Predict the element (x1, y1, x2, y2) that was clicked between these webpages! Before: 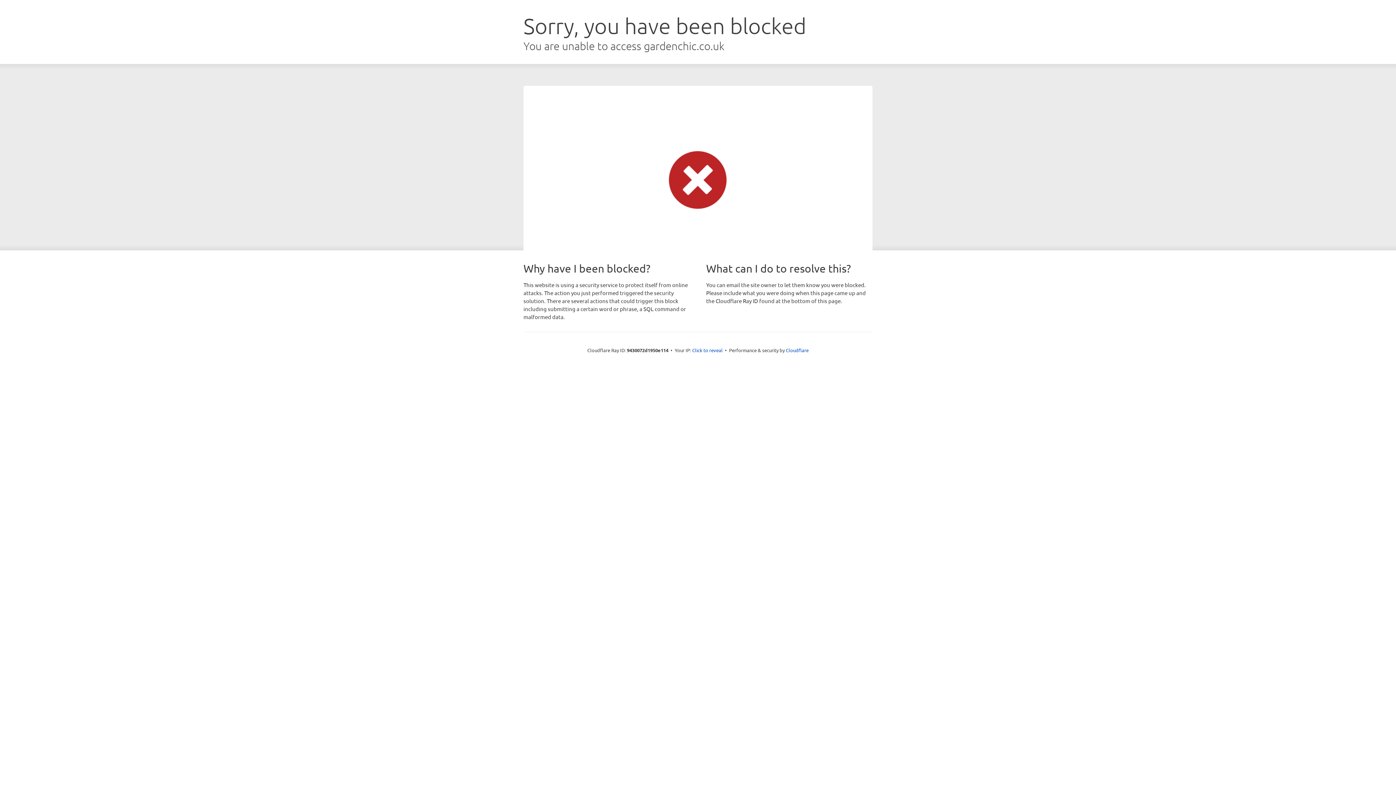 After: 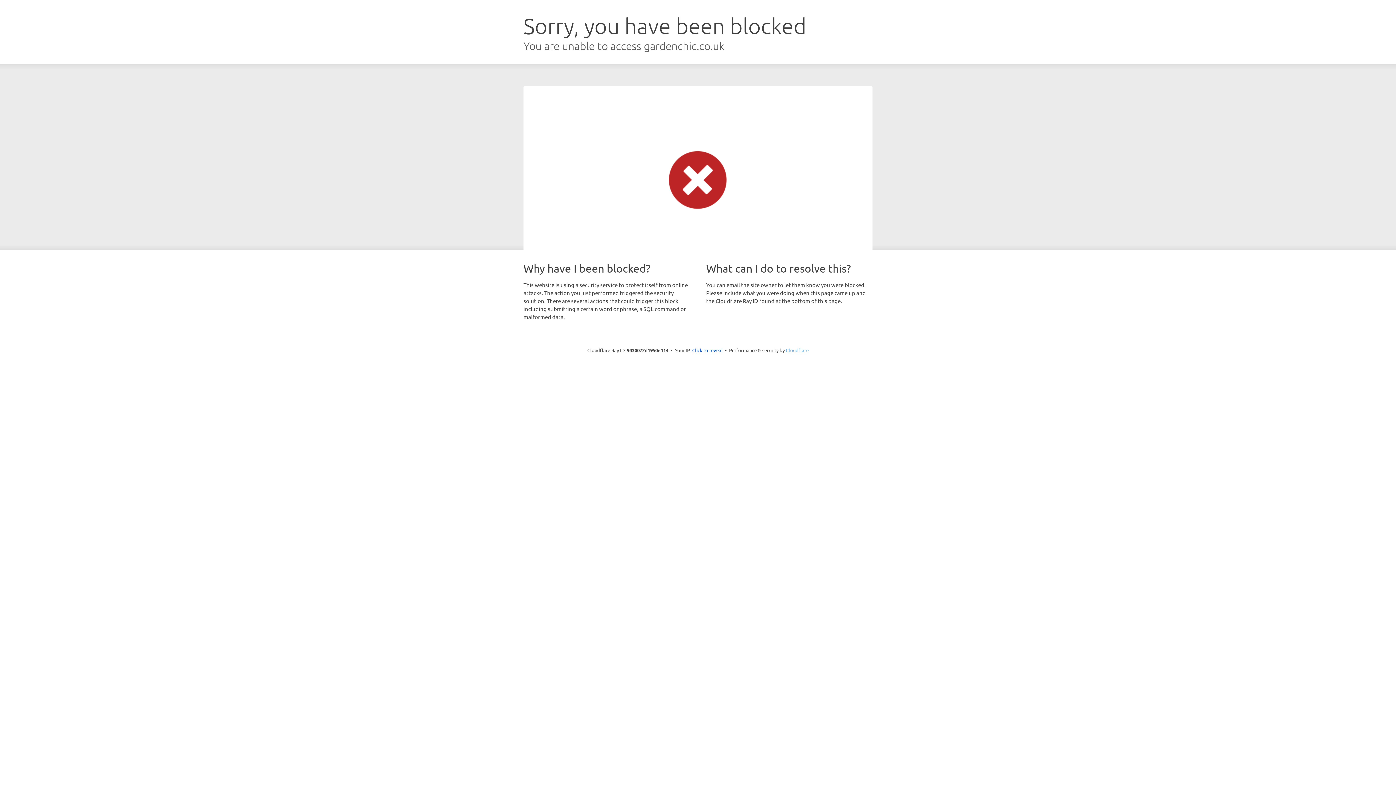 Action: bbox: (786, 347, 808, 353) label: Cloudflare